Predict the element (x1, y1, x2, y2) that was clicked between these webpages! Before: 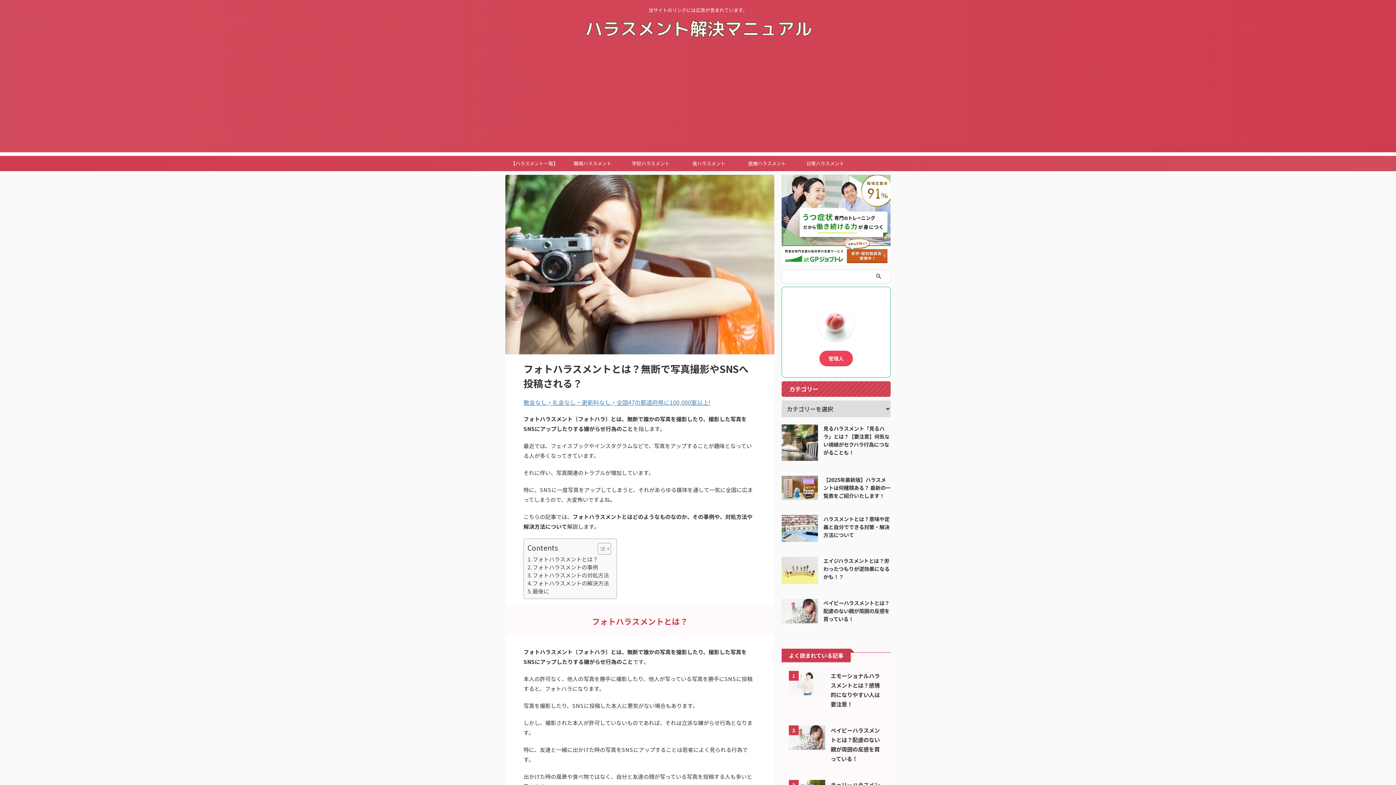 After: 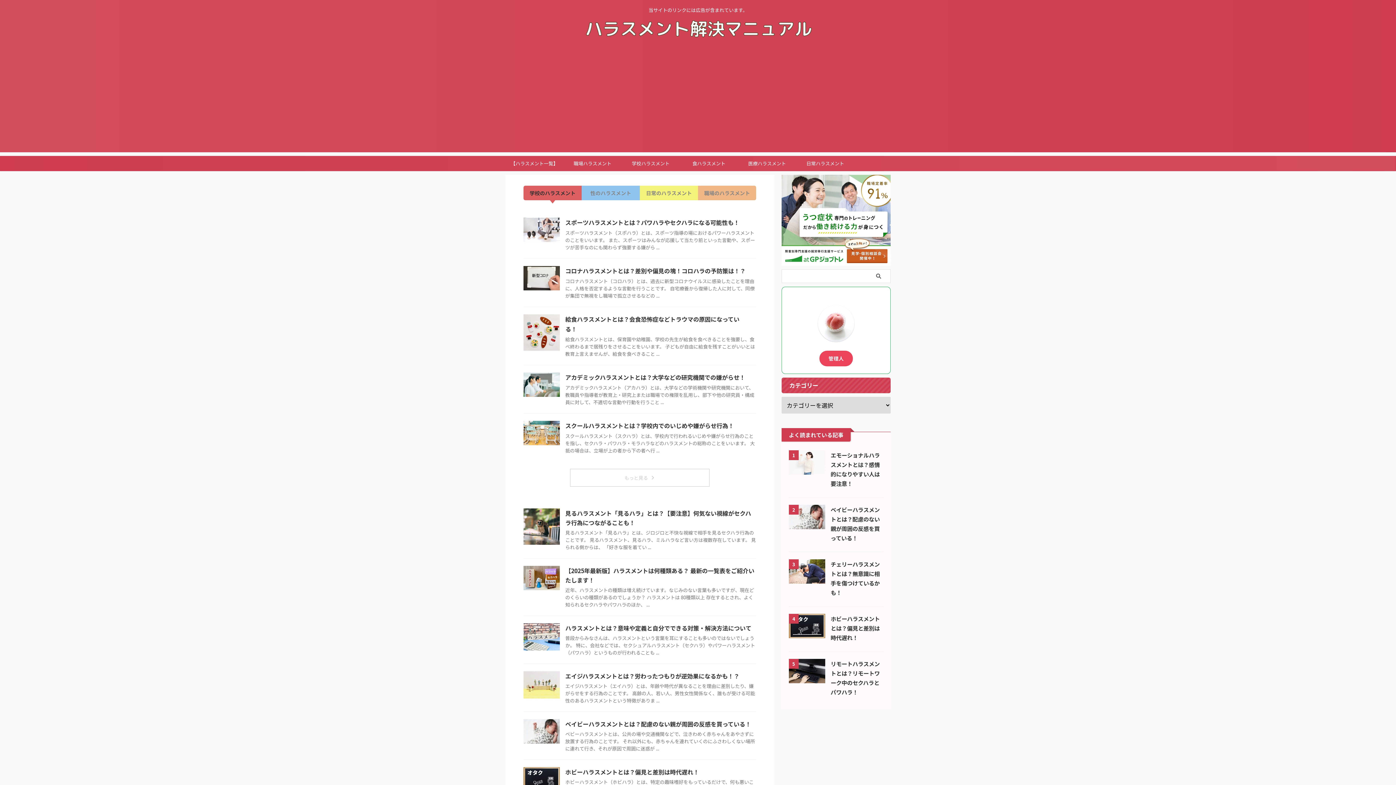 Action: bbox: (583, 31, 813, 41)